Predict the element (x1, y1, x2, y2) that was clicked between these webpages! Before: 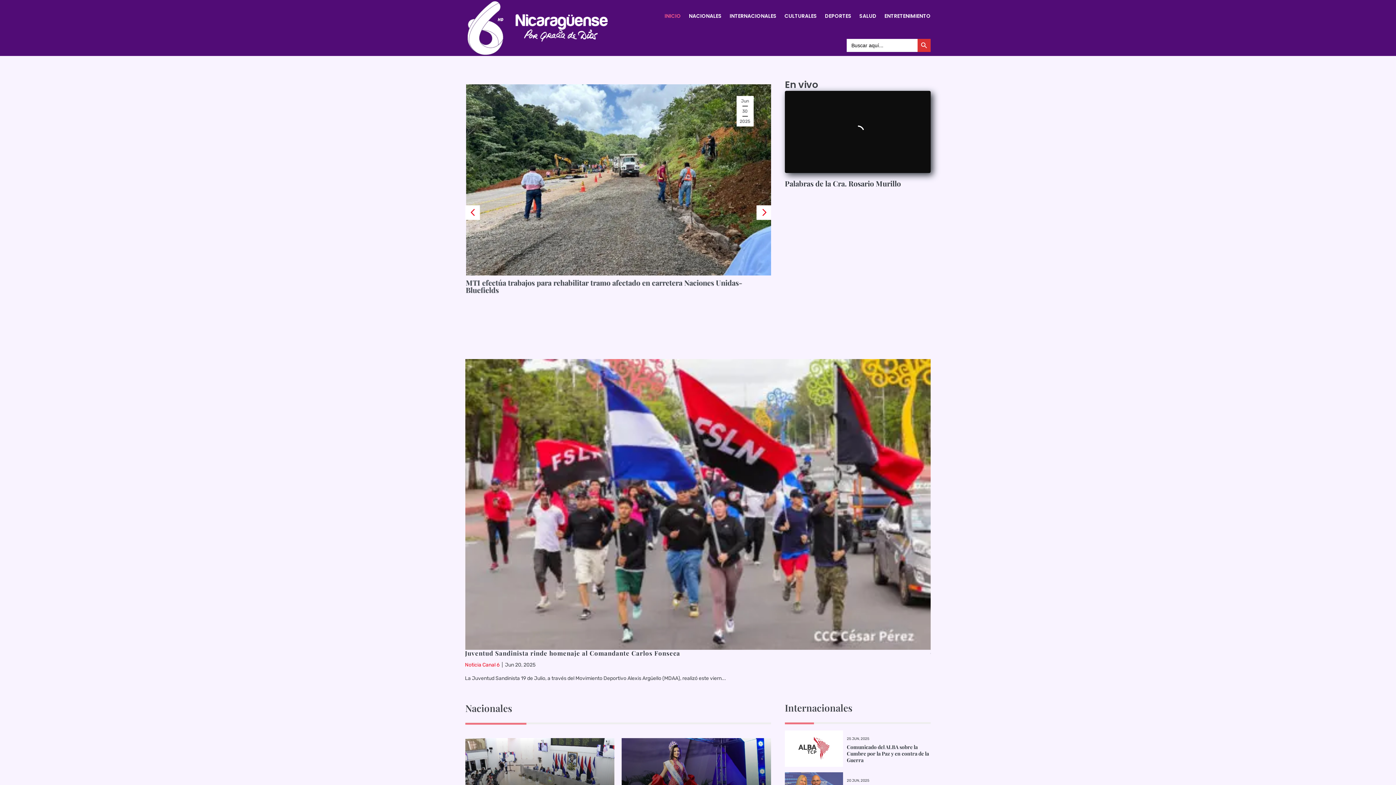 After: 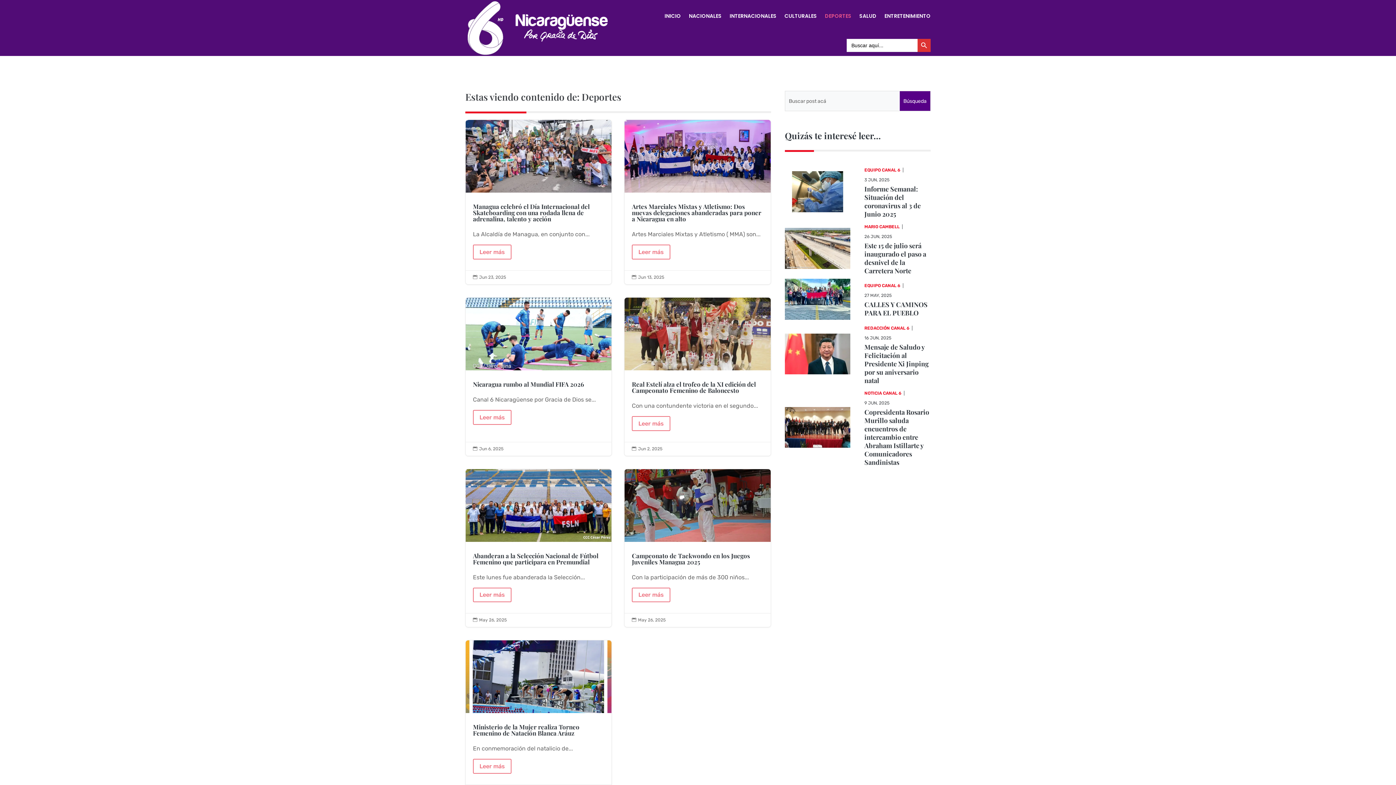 Action: label: DEPORTES bbox: (825, 0, 851, 31)